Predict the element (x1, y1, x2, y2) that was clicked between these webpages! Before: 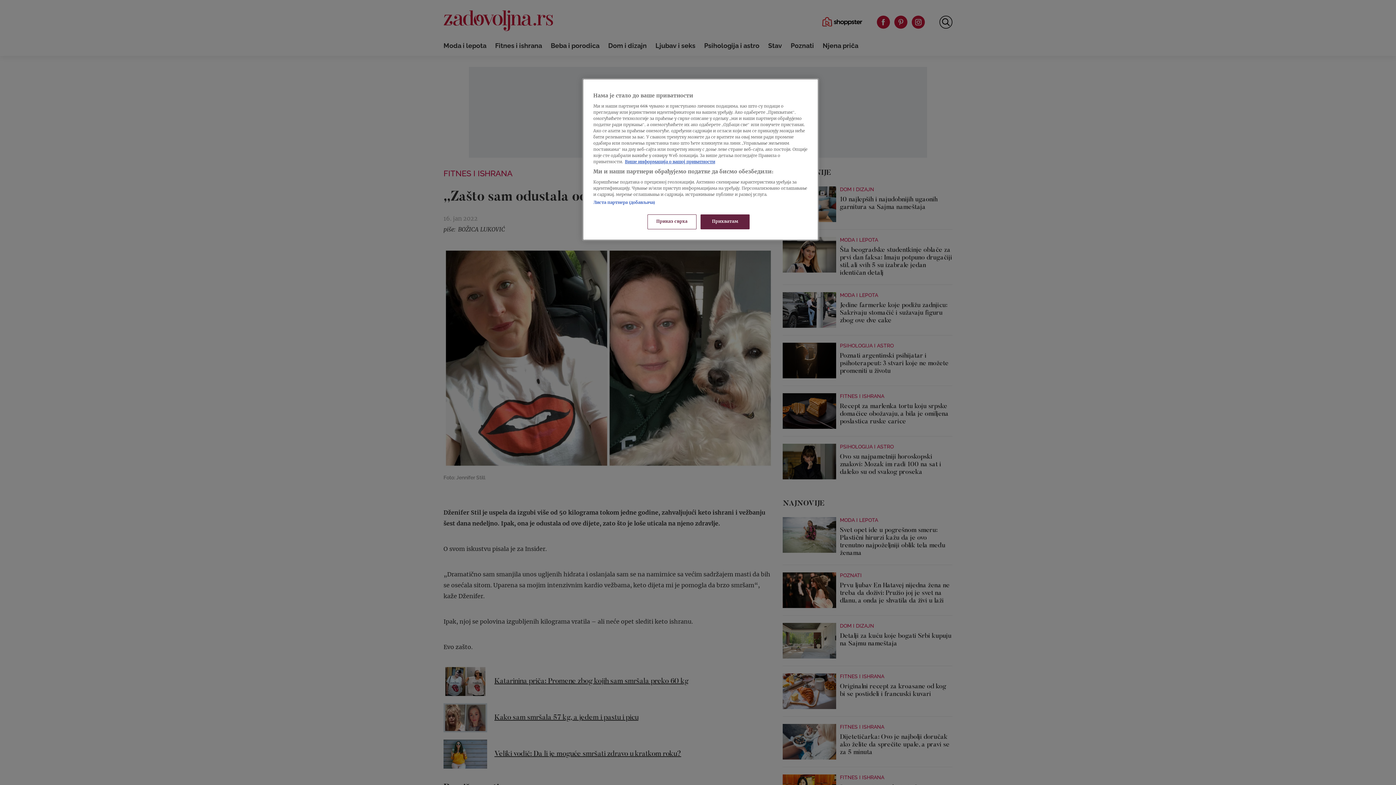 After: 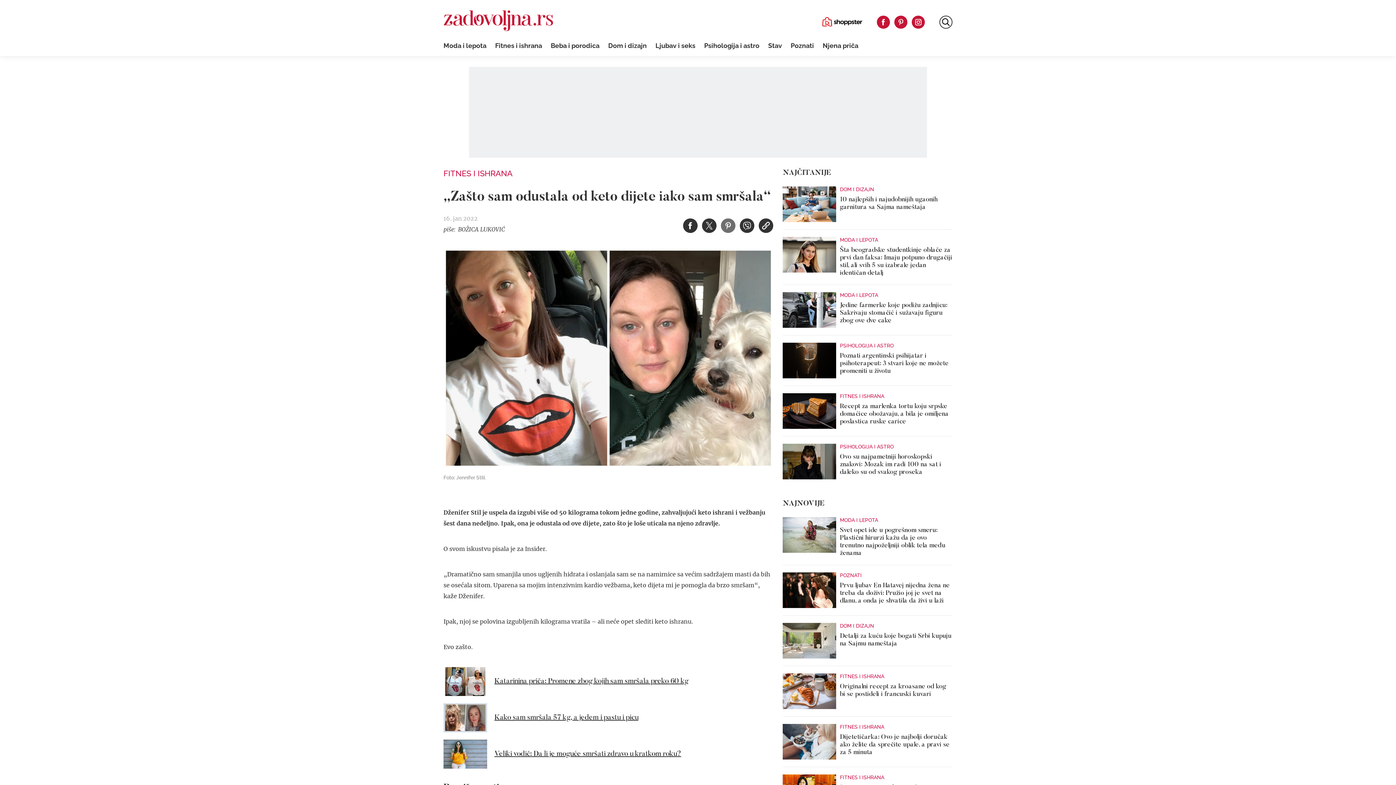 Action: label: Прихватам bbox: (700, 214, 749, 229)